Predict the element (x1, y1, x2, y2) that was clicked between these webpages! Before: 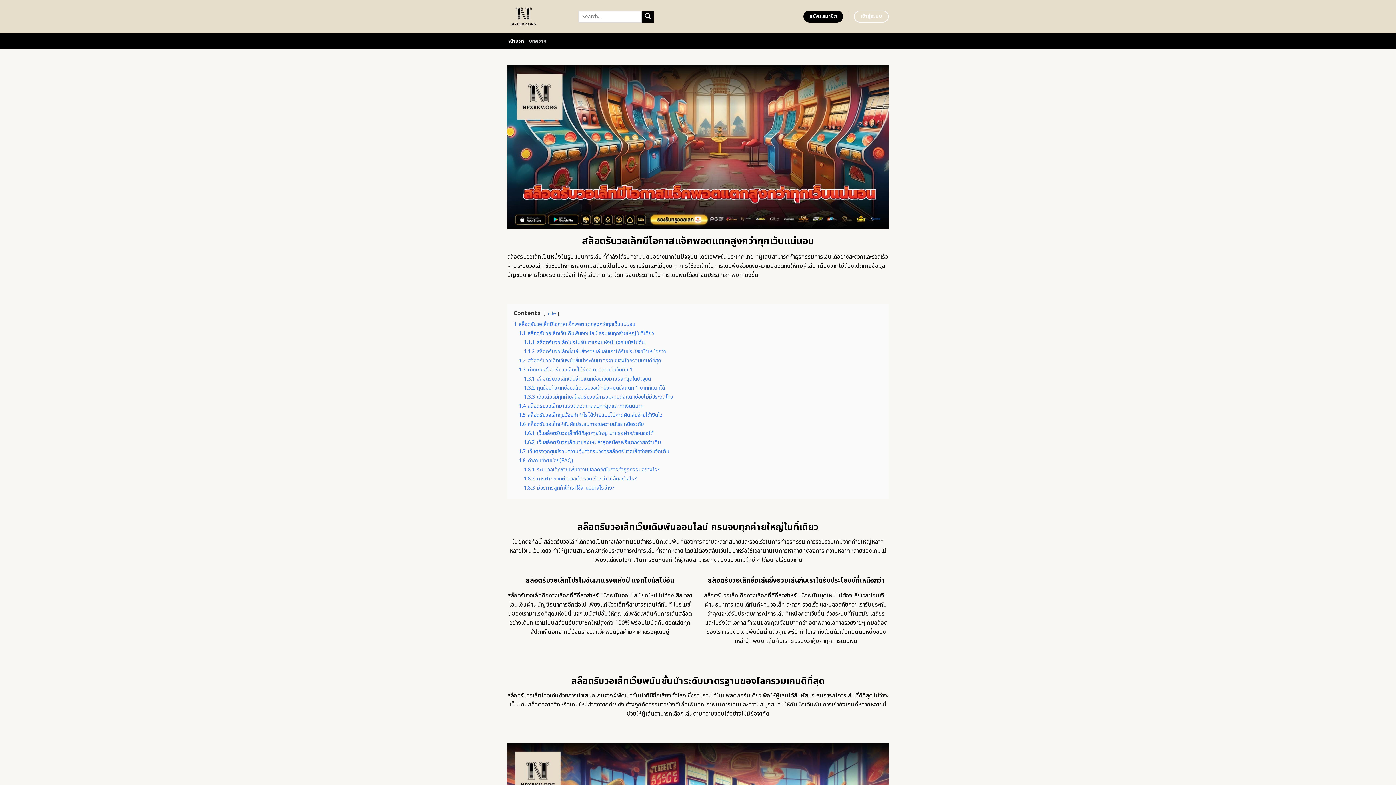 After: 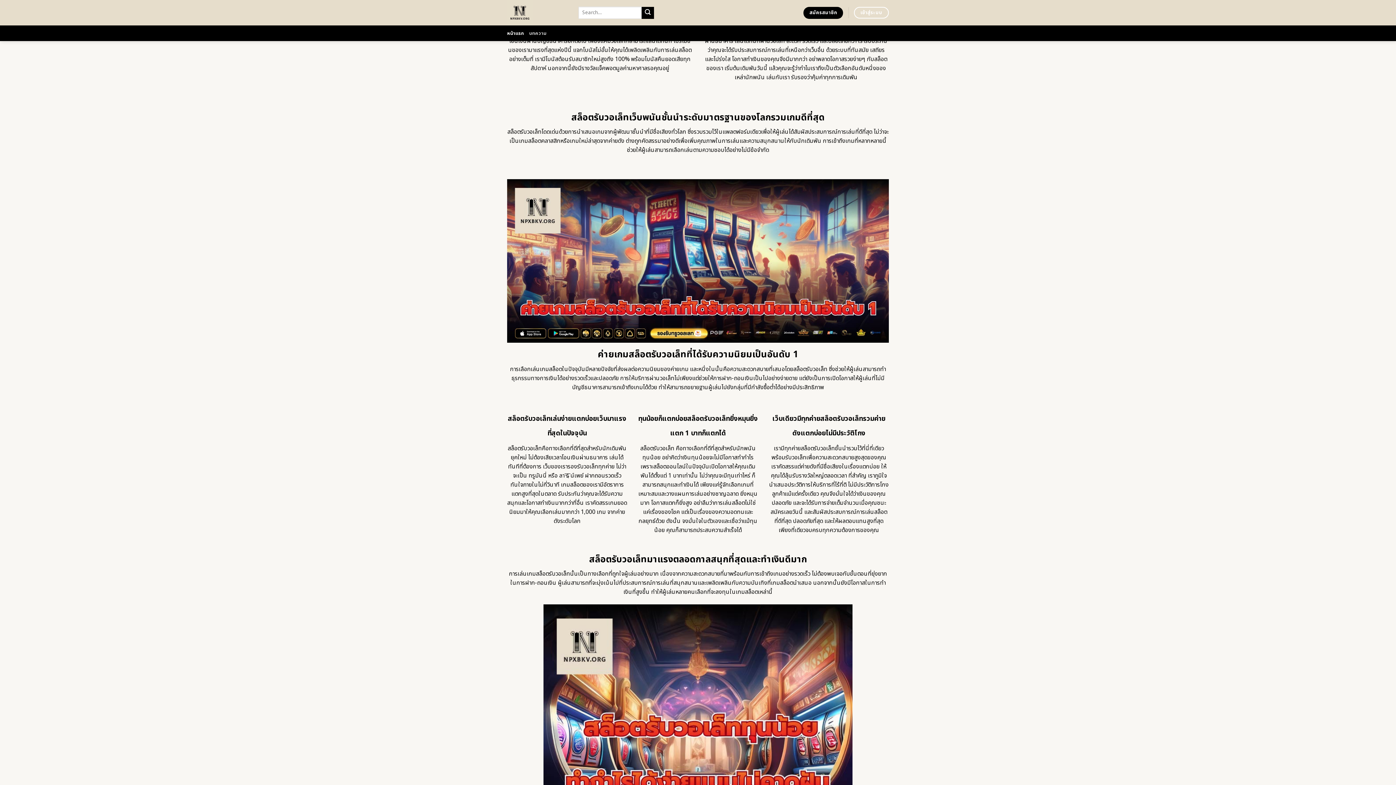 Action: label: 1.1.1 สล็อตรับวอเล็ทโปรโมชั่นมาแรงแห่งปี แจกโบนัสไม่อั้น bbox: (524, 339, 644, 346)